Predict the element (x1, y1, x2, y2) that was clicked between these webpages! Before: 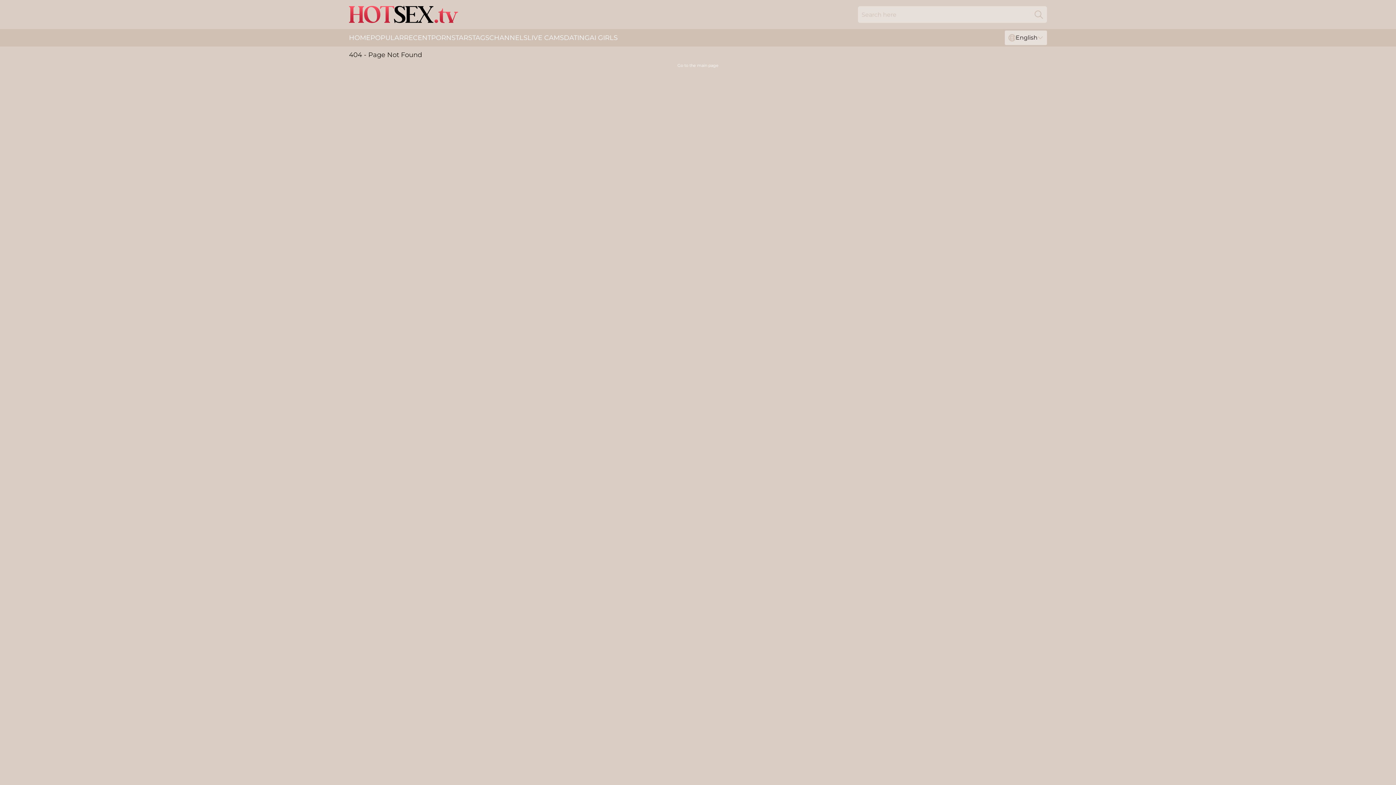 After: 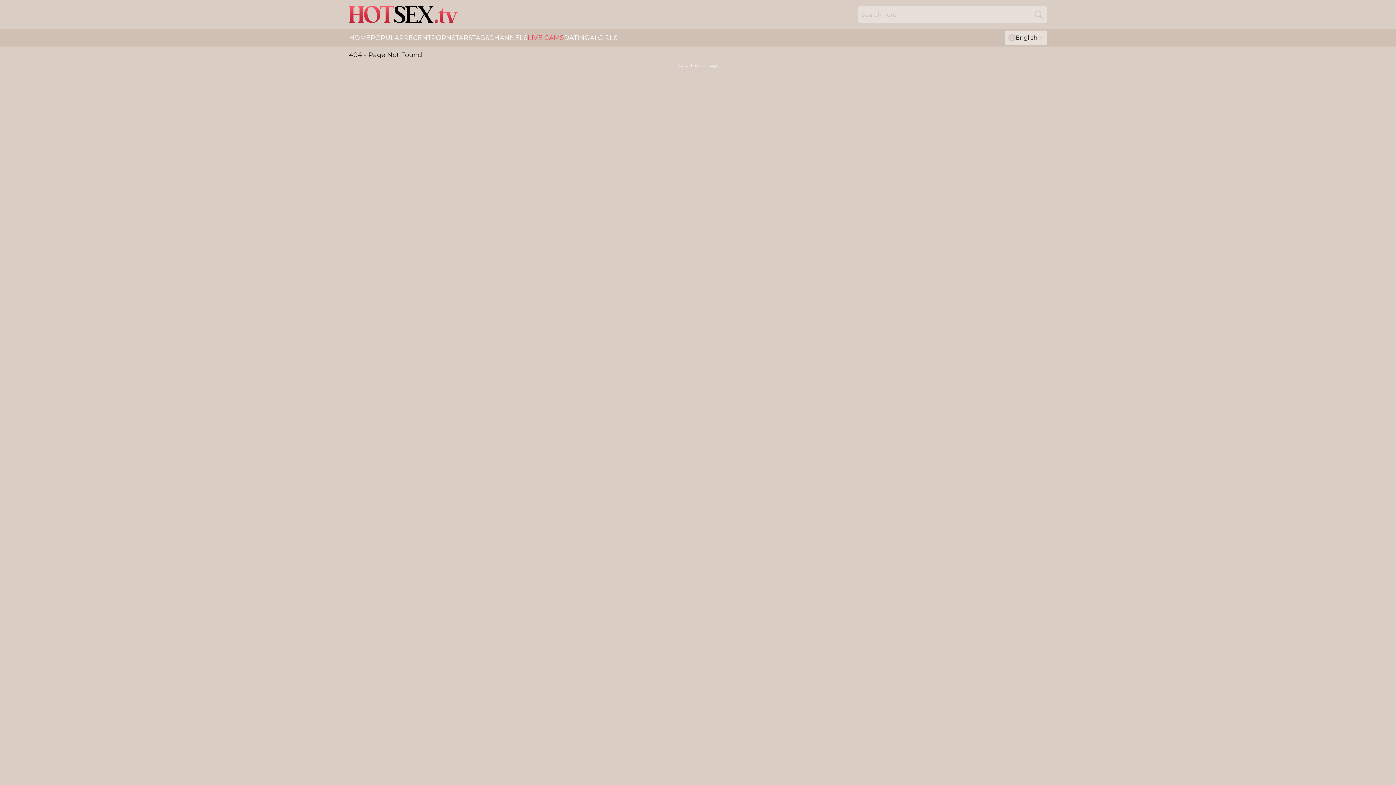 Action: bbox: (527, 29, 564, 46) label: LIVE CAMS